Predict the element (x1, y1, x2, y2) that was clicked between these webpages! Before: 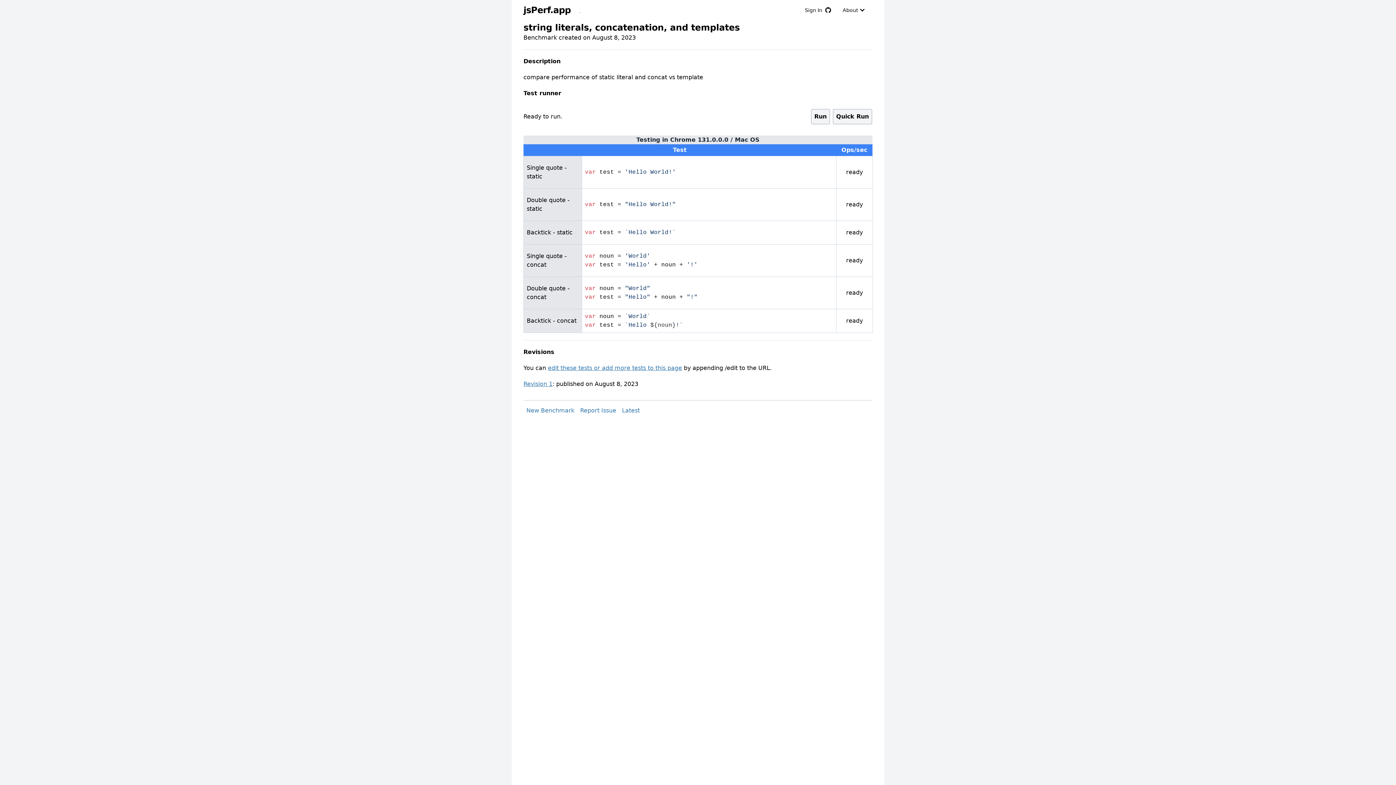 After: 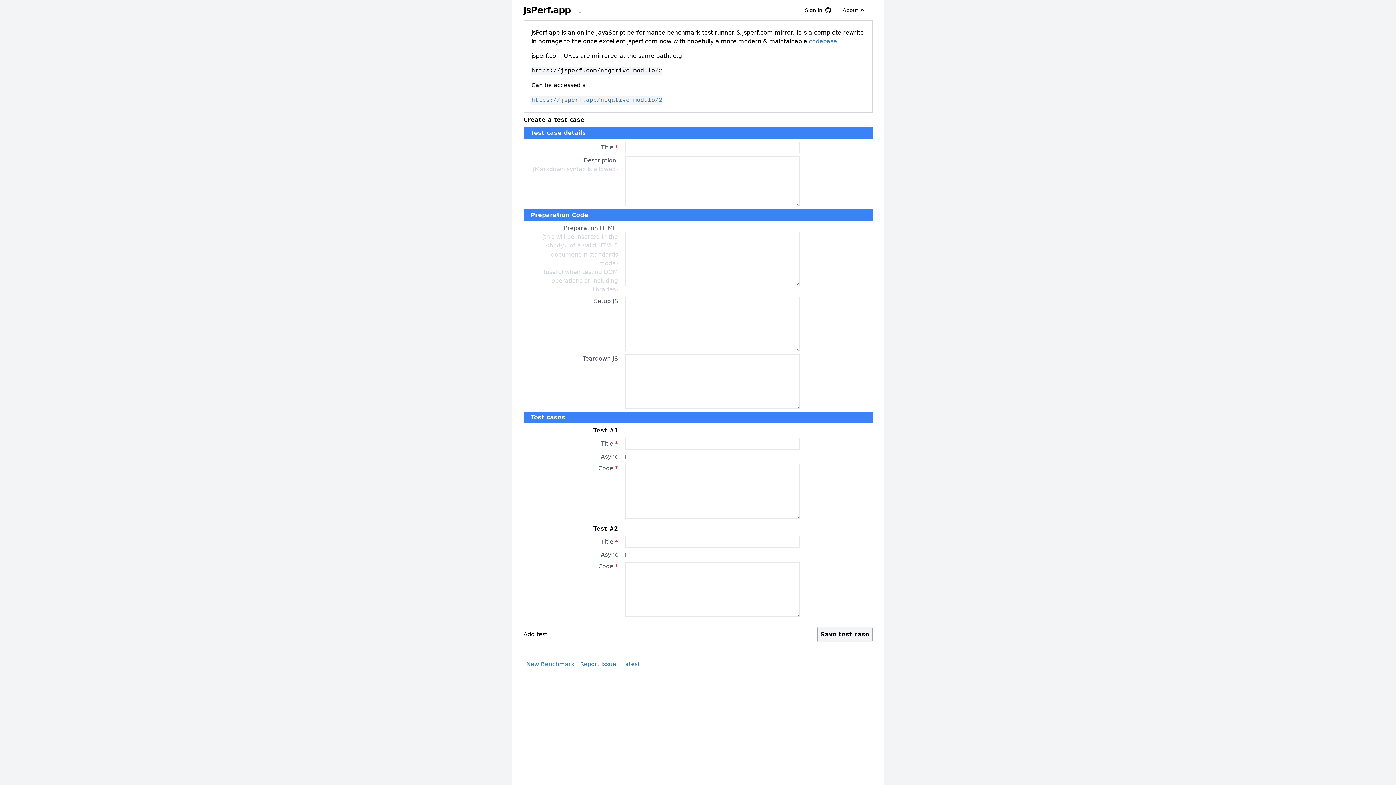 Action: bbox: (526, 406, 574, 415) label: New Benchmark